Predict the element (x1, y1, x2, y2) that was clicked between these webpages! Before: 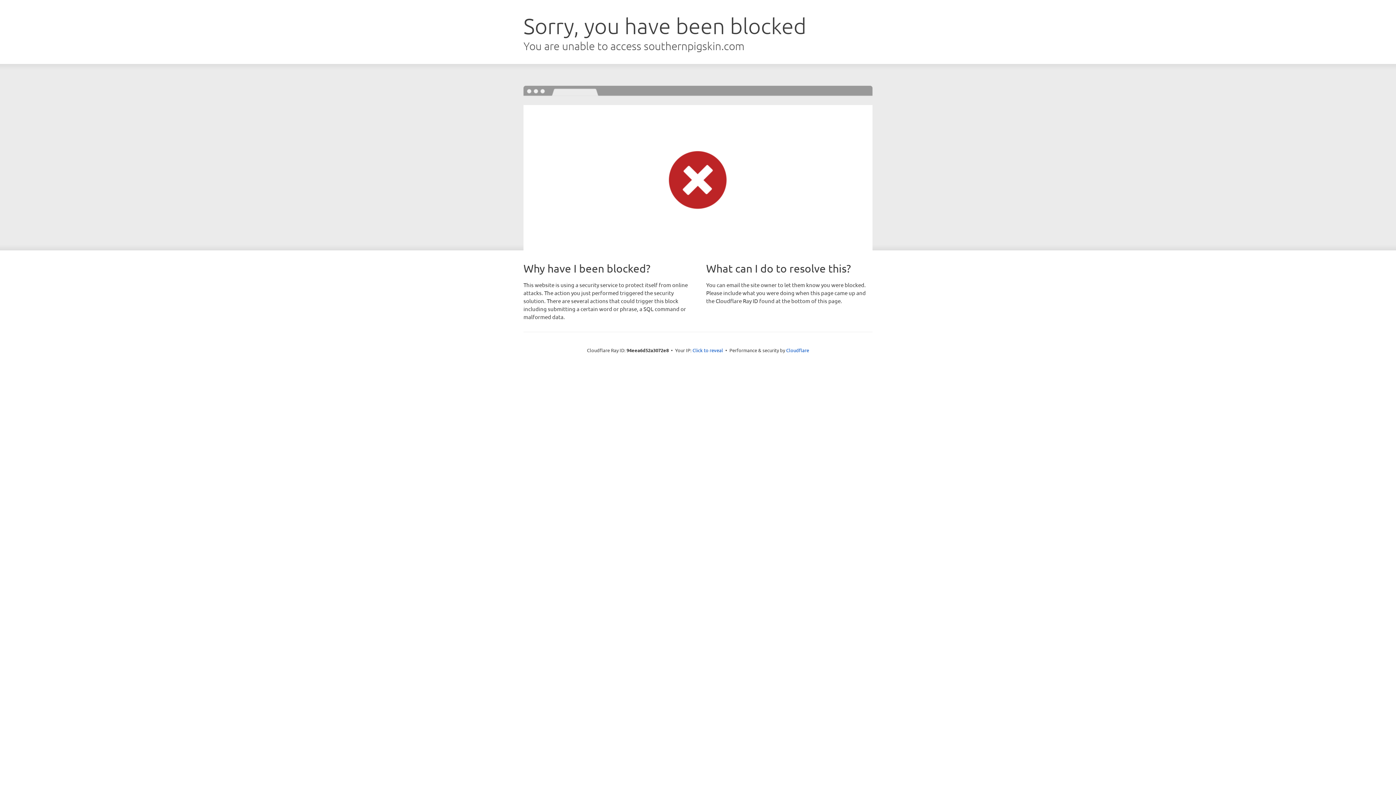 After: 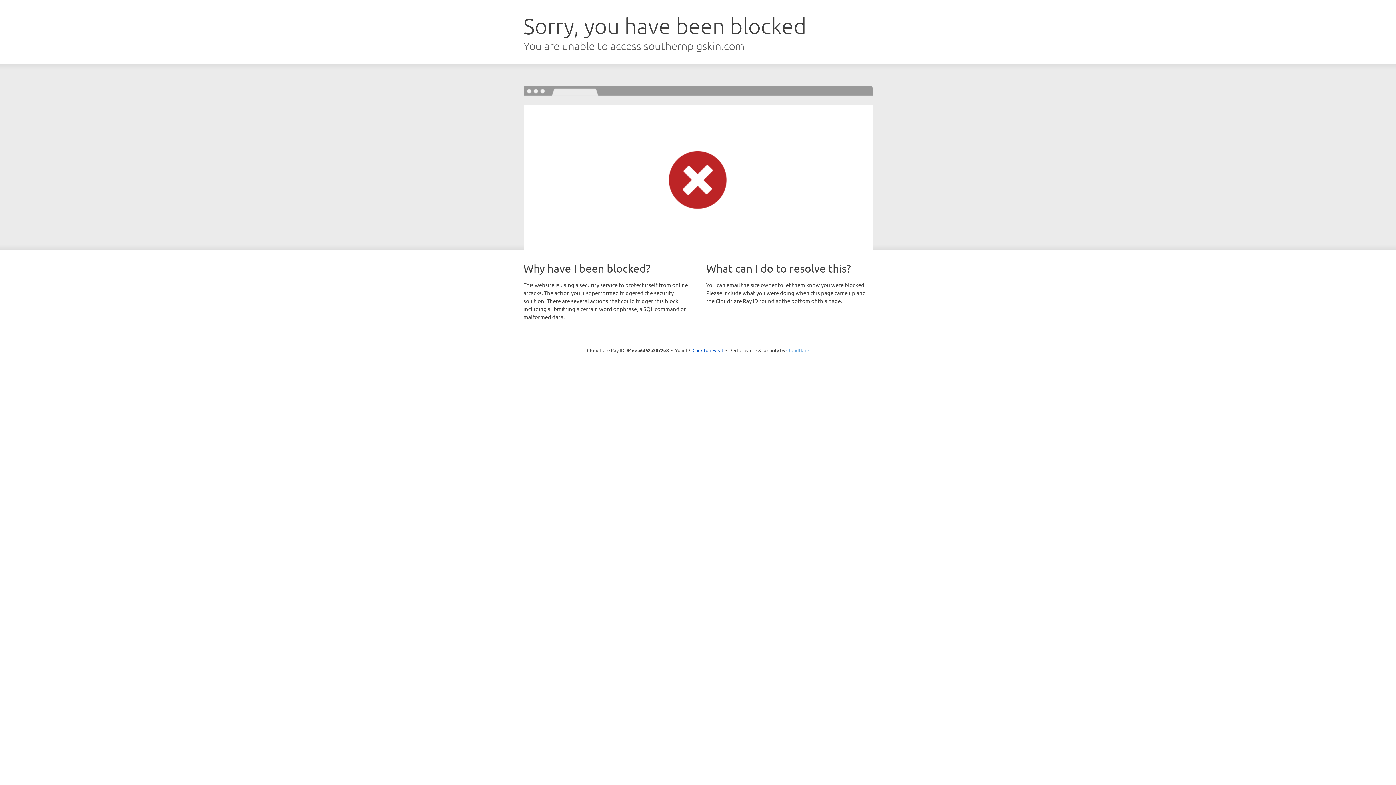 Action: bbox: (786, 347, 809, 353) label: Cloudflare